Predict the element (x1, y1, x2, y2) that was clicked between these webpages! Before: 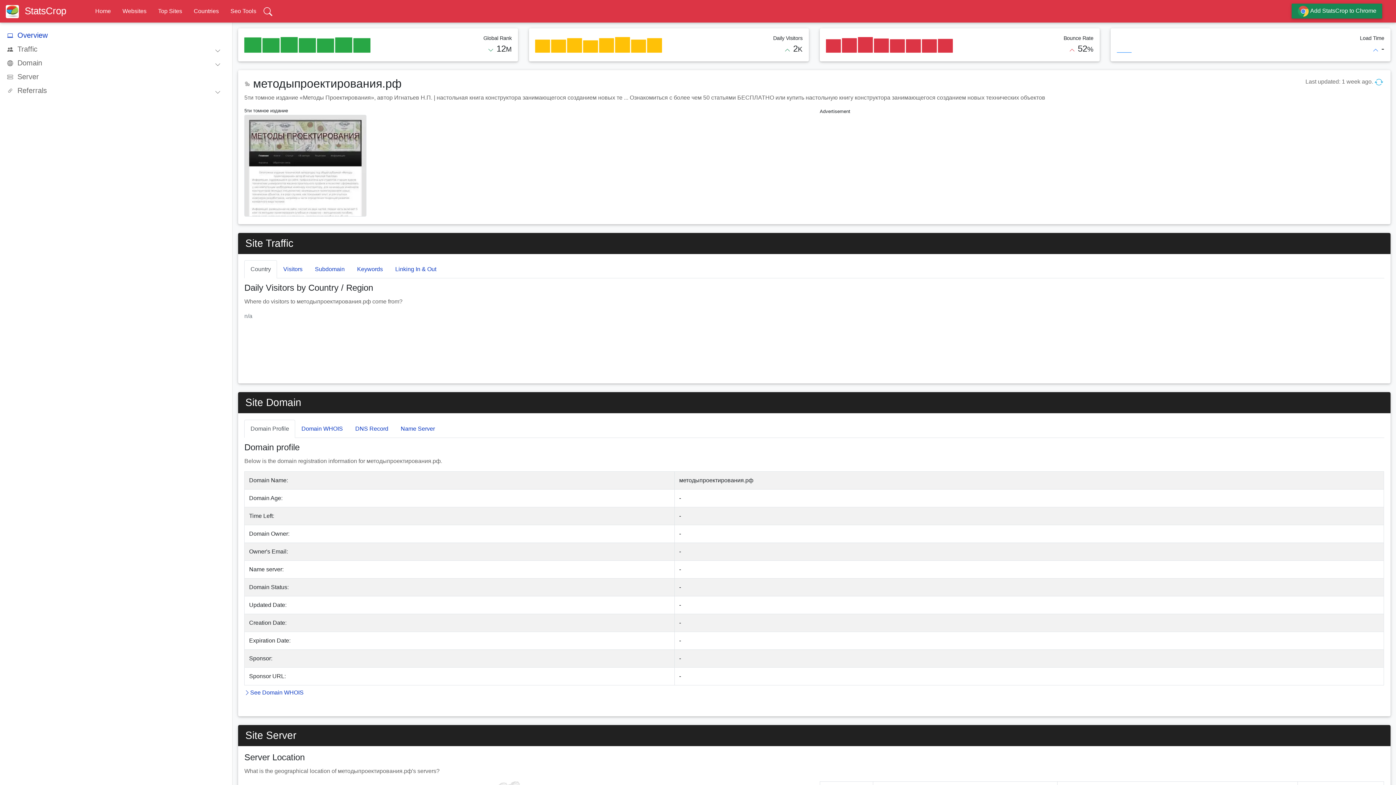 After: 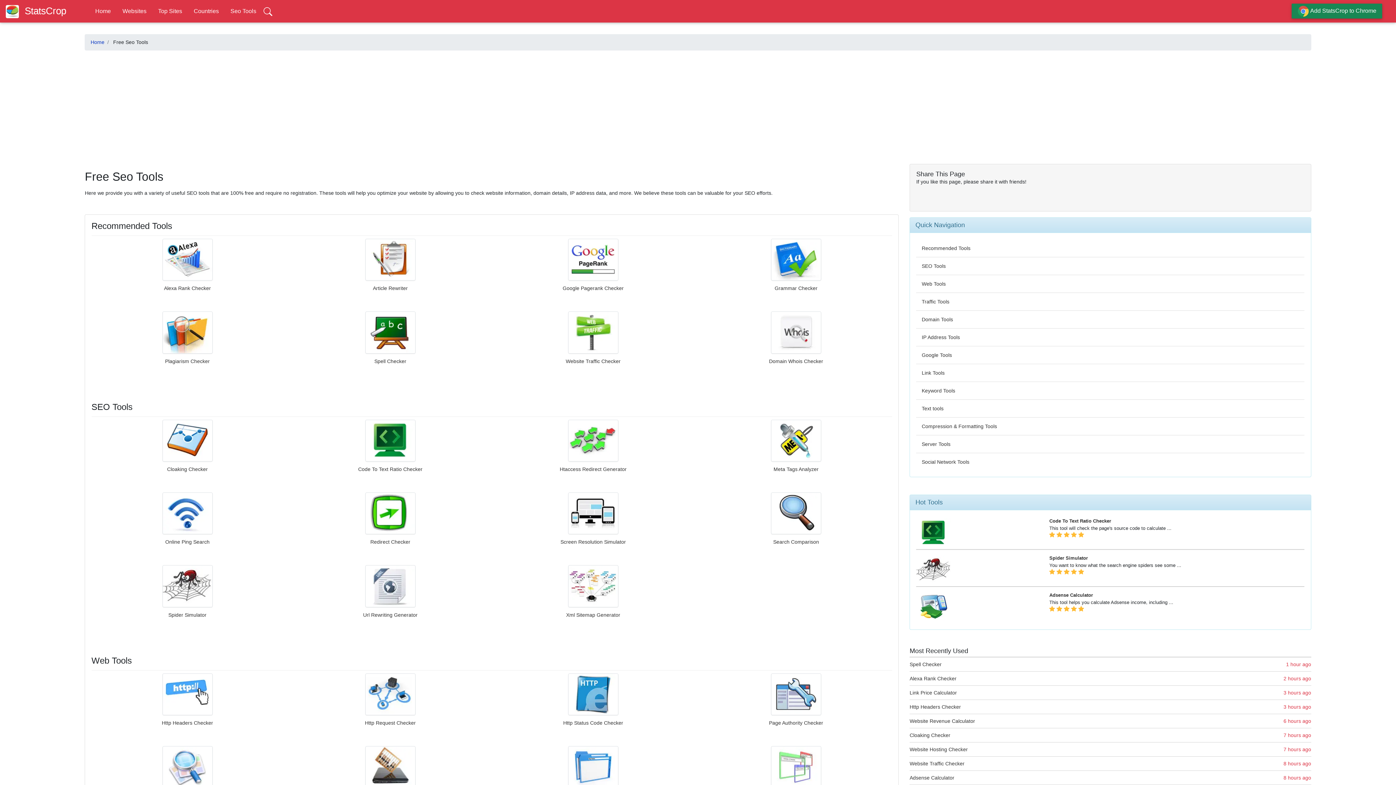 Action: bbox: (230, 7, 256, 14) label: Seo Tools